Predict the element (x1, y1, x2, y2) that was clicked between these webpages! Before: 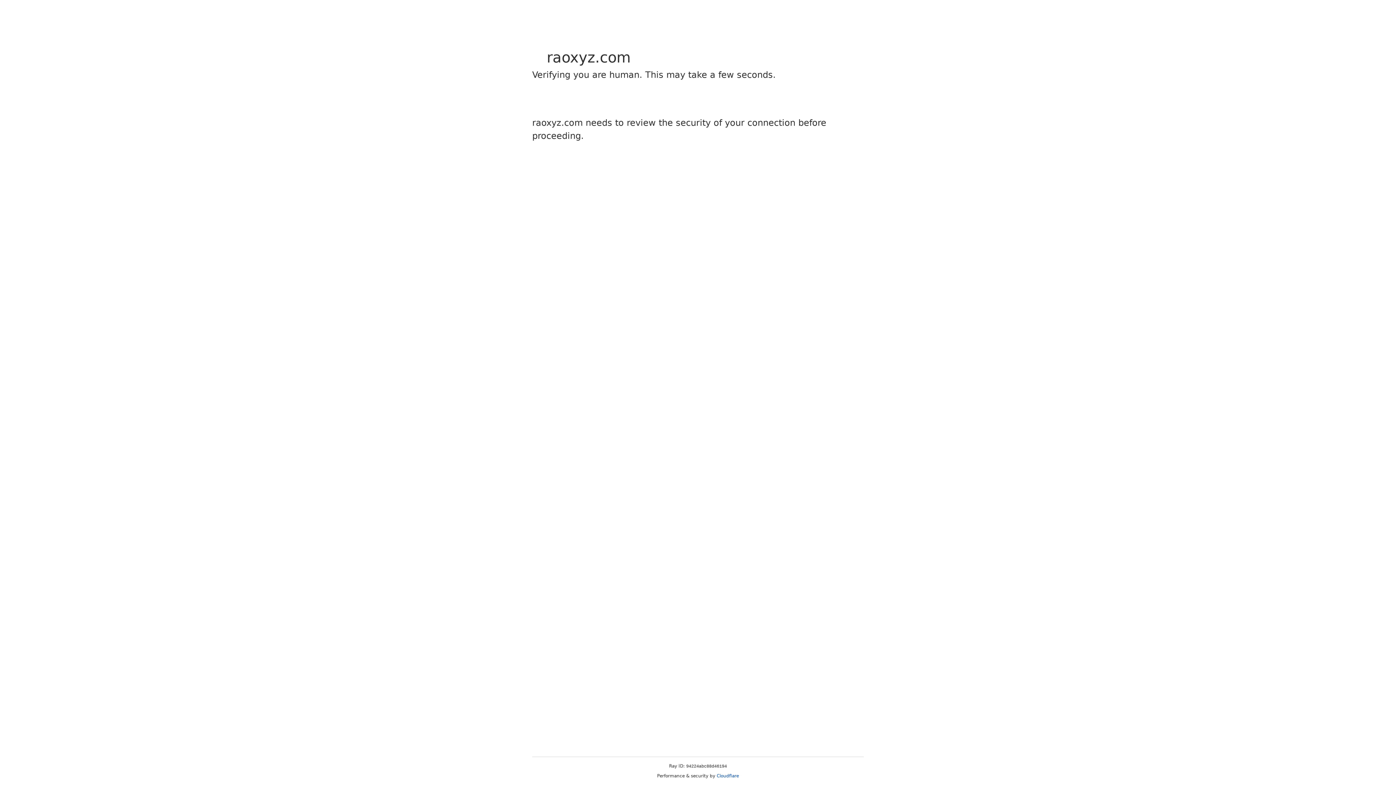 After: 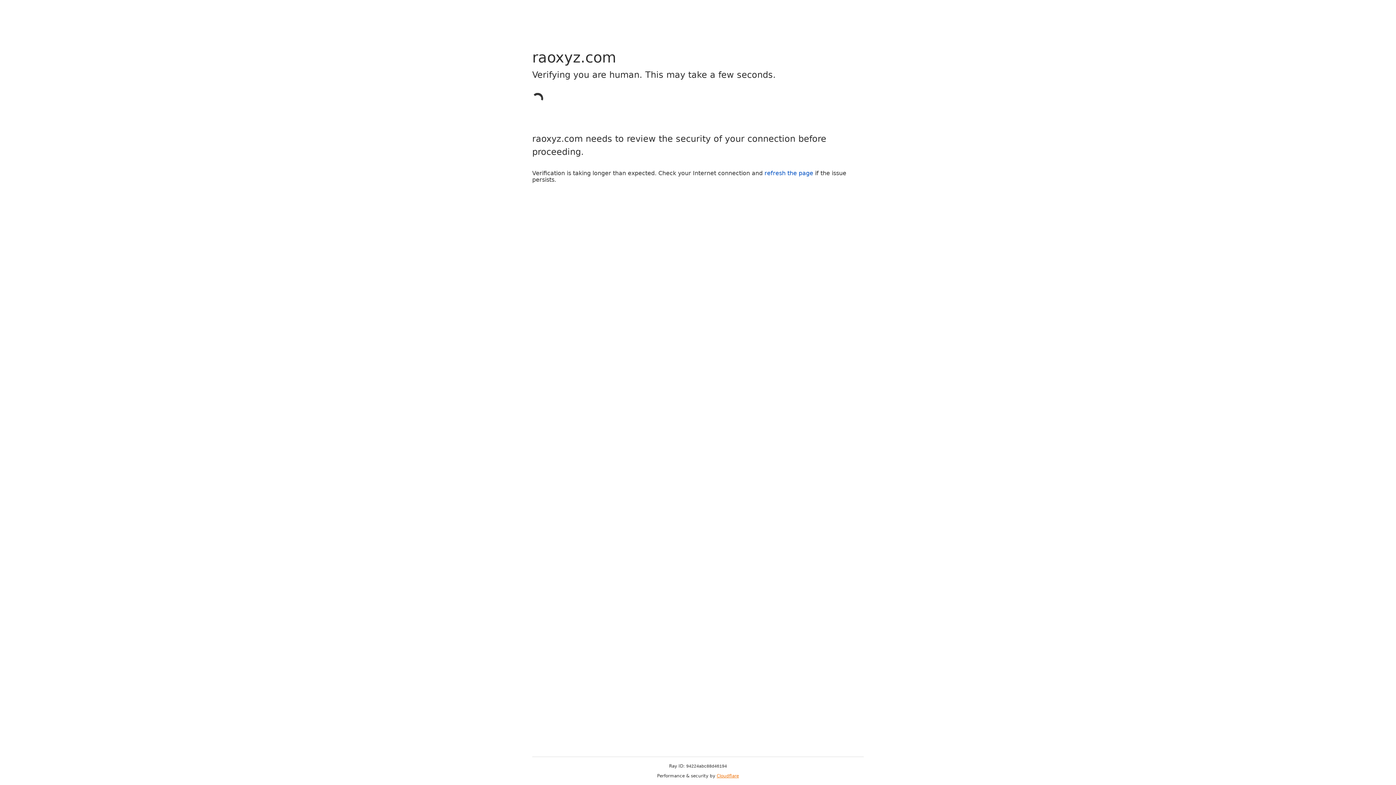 Action: label: Cloudflare bbox: (716, 773, 739, 778)